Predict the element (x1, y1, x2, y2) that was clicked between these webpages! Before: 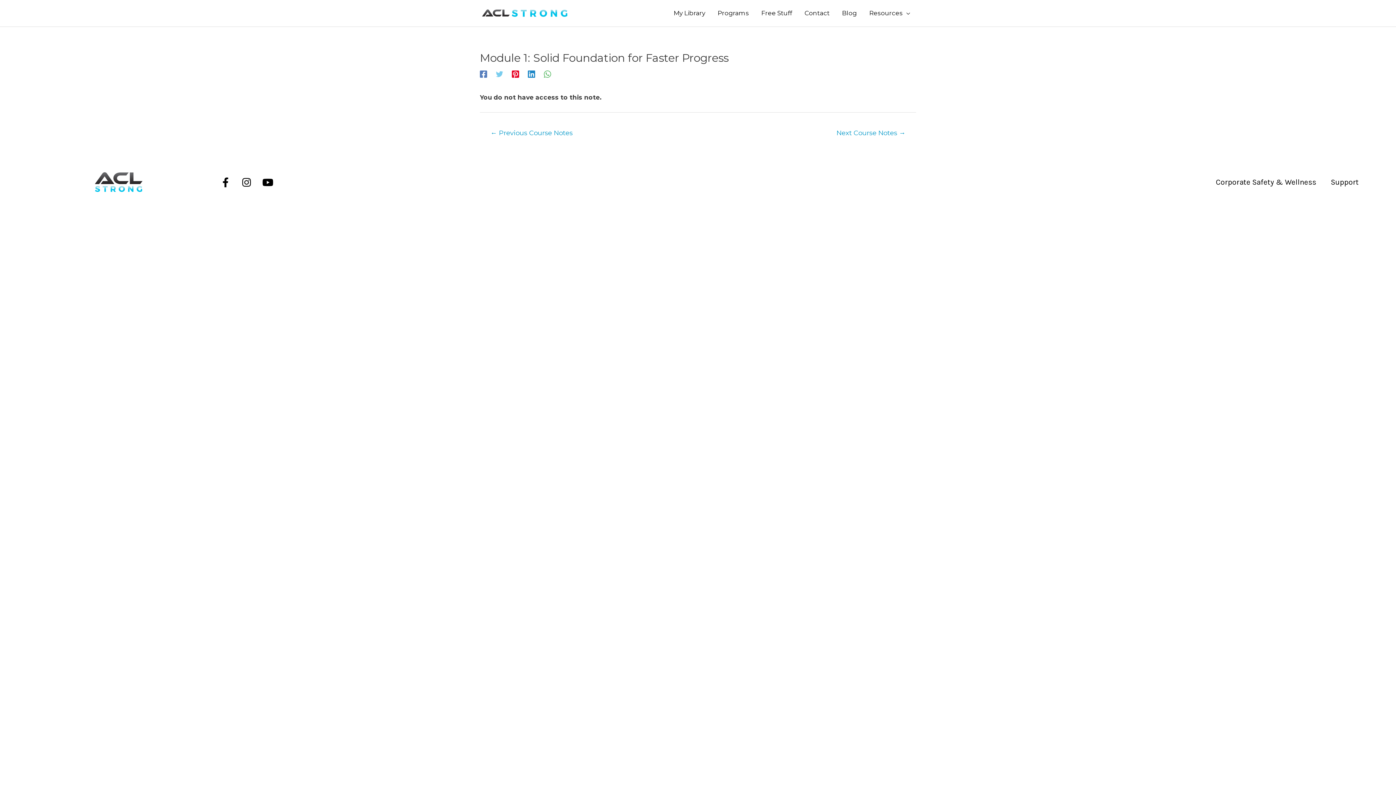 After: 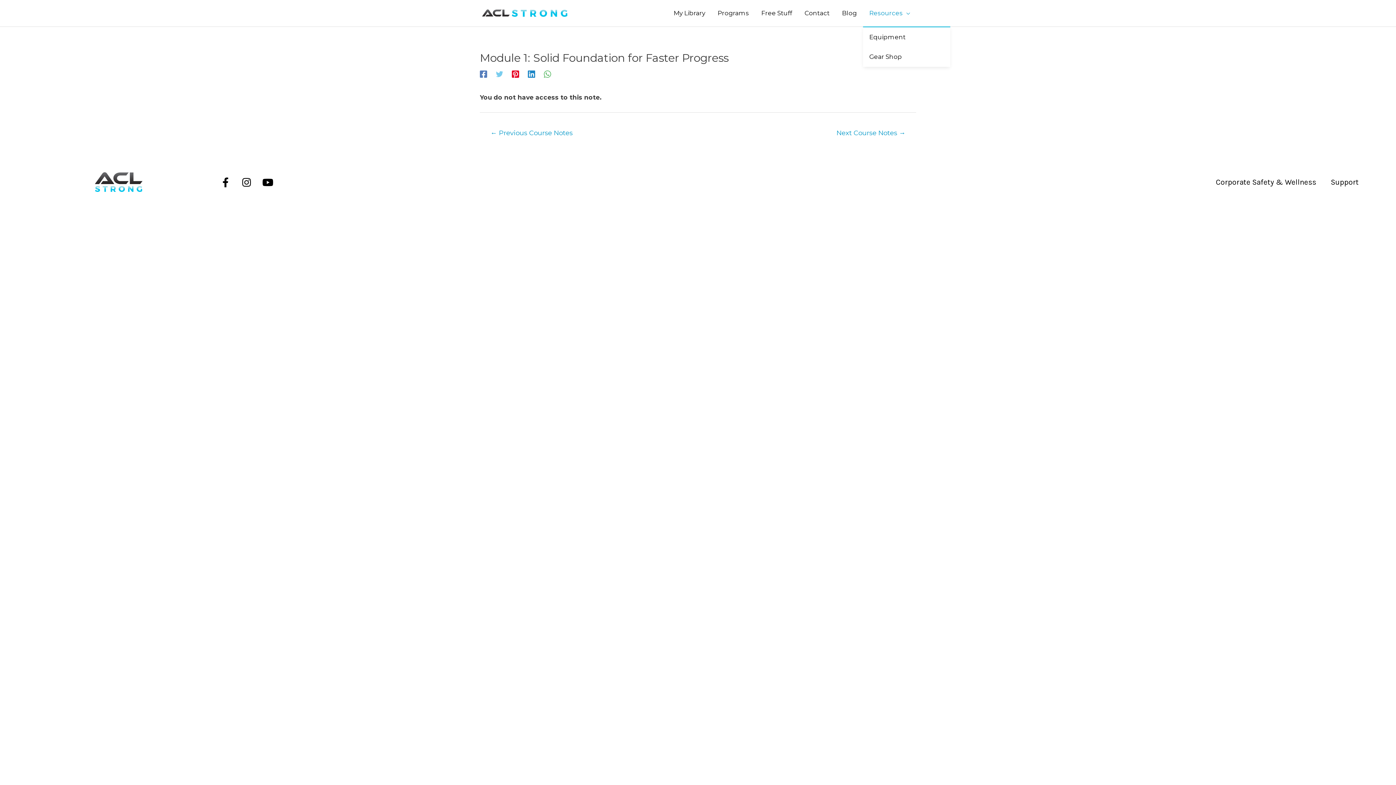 Action: bbox: (863, 0, 916, 26) label: Resources